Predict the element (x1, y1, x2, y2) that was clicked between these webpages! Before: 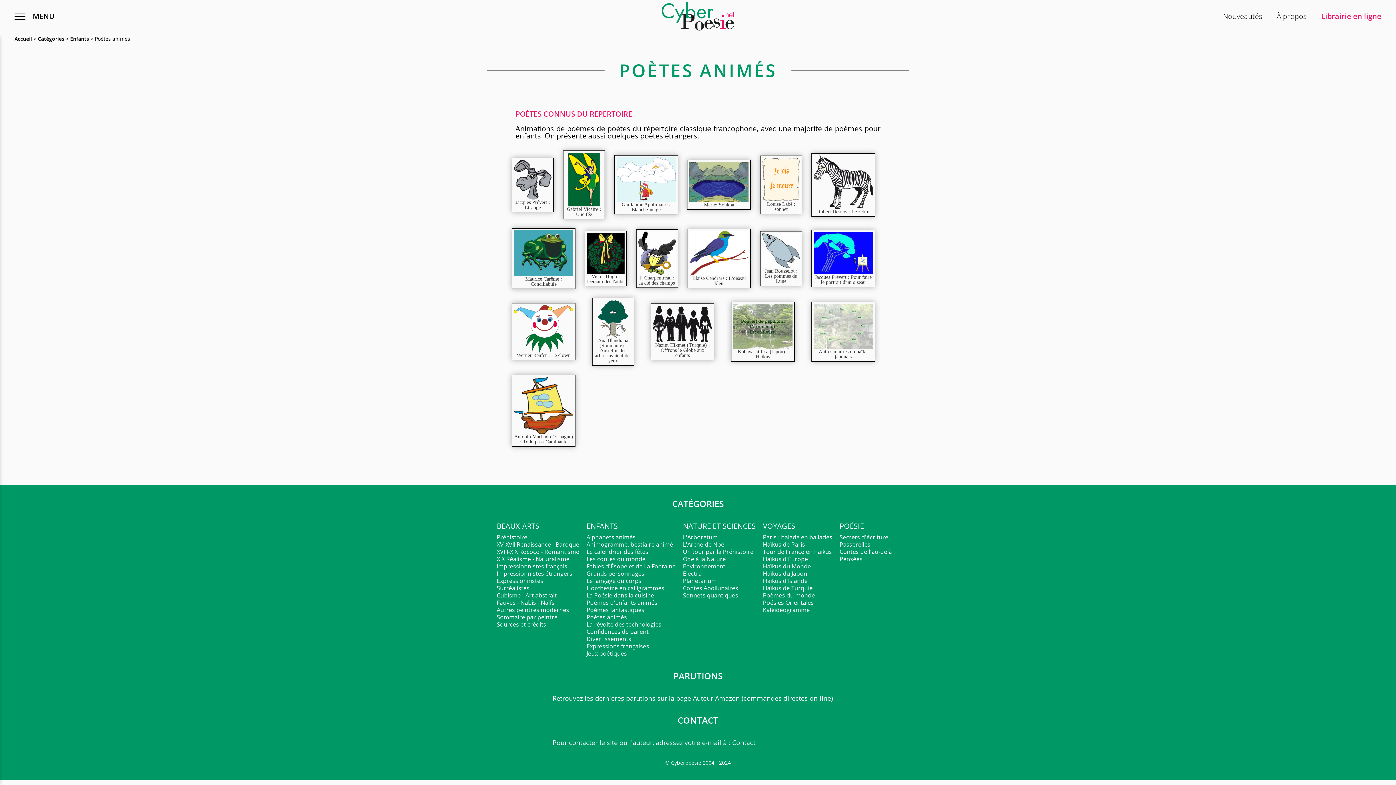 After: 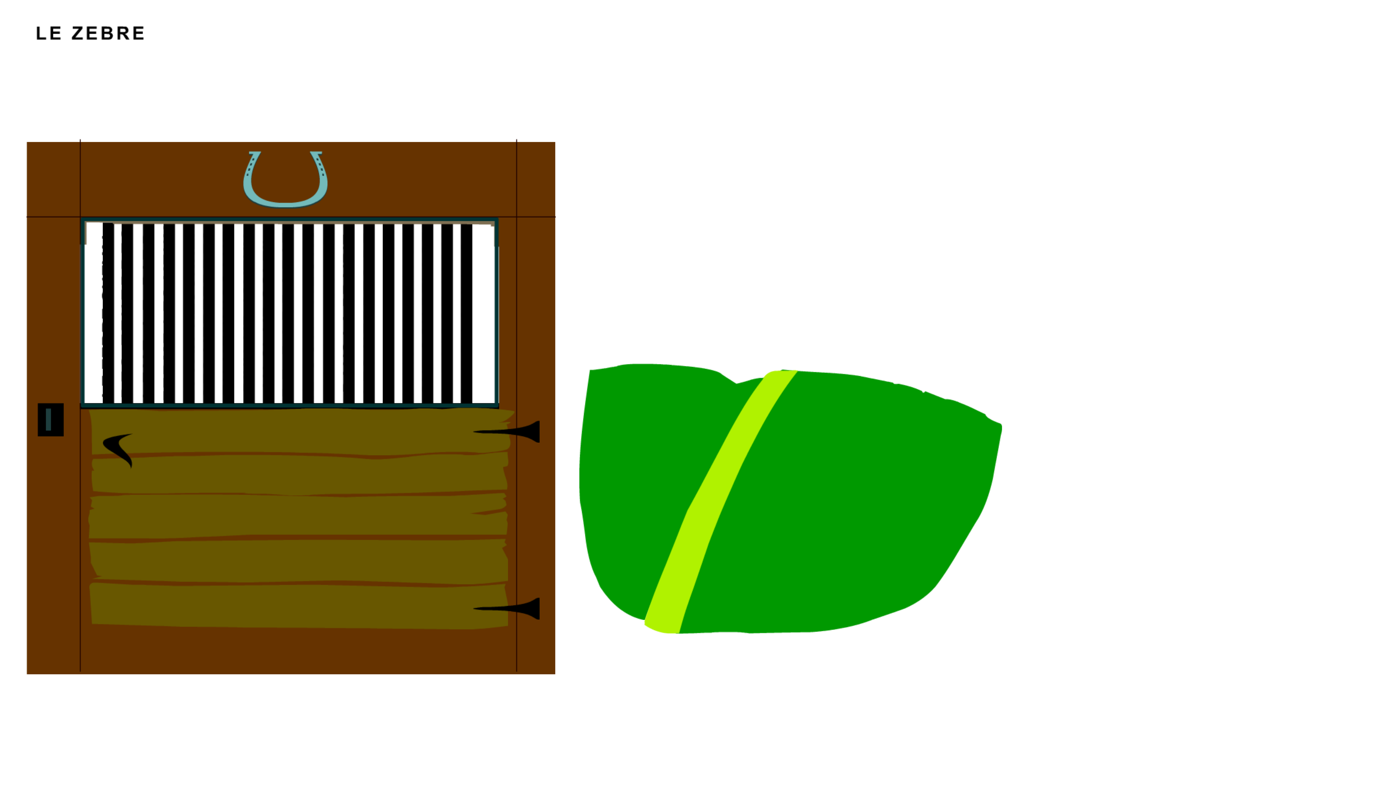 Action: bbox: (813, 204, 873, 210)